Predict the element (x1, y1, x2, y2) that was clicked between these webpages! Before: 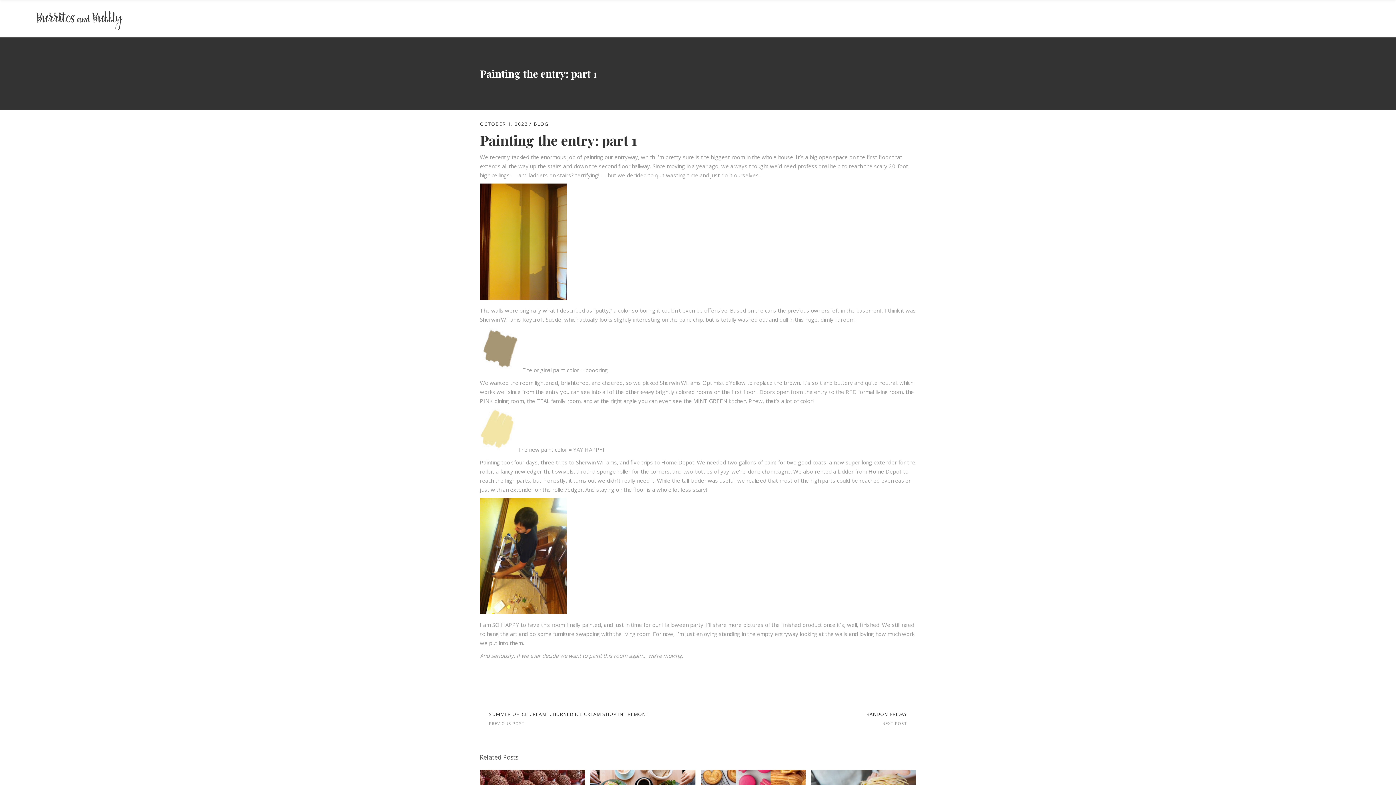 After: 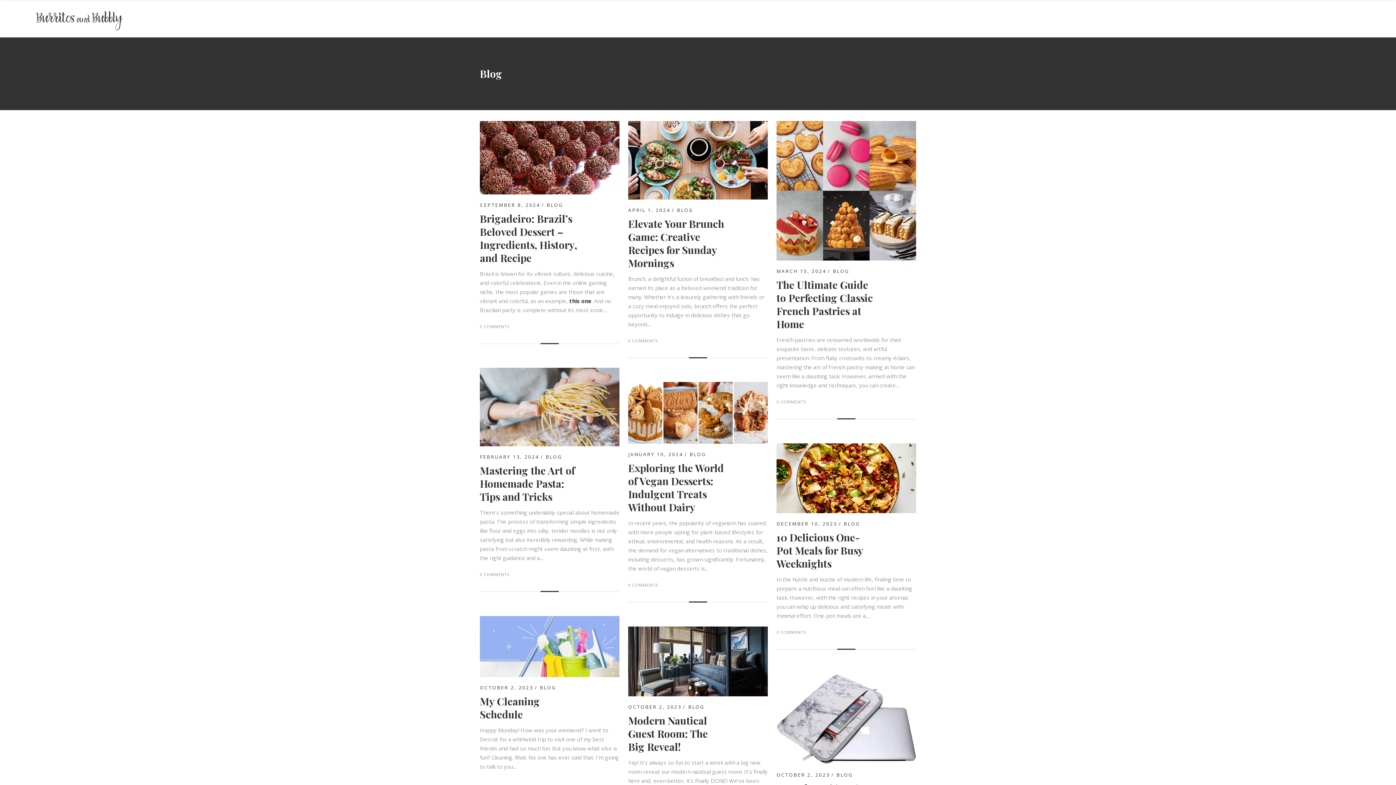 Action: label: BLOG bbox: (533, 120, 549, 127)